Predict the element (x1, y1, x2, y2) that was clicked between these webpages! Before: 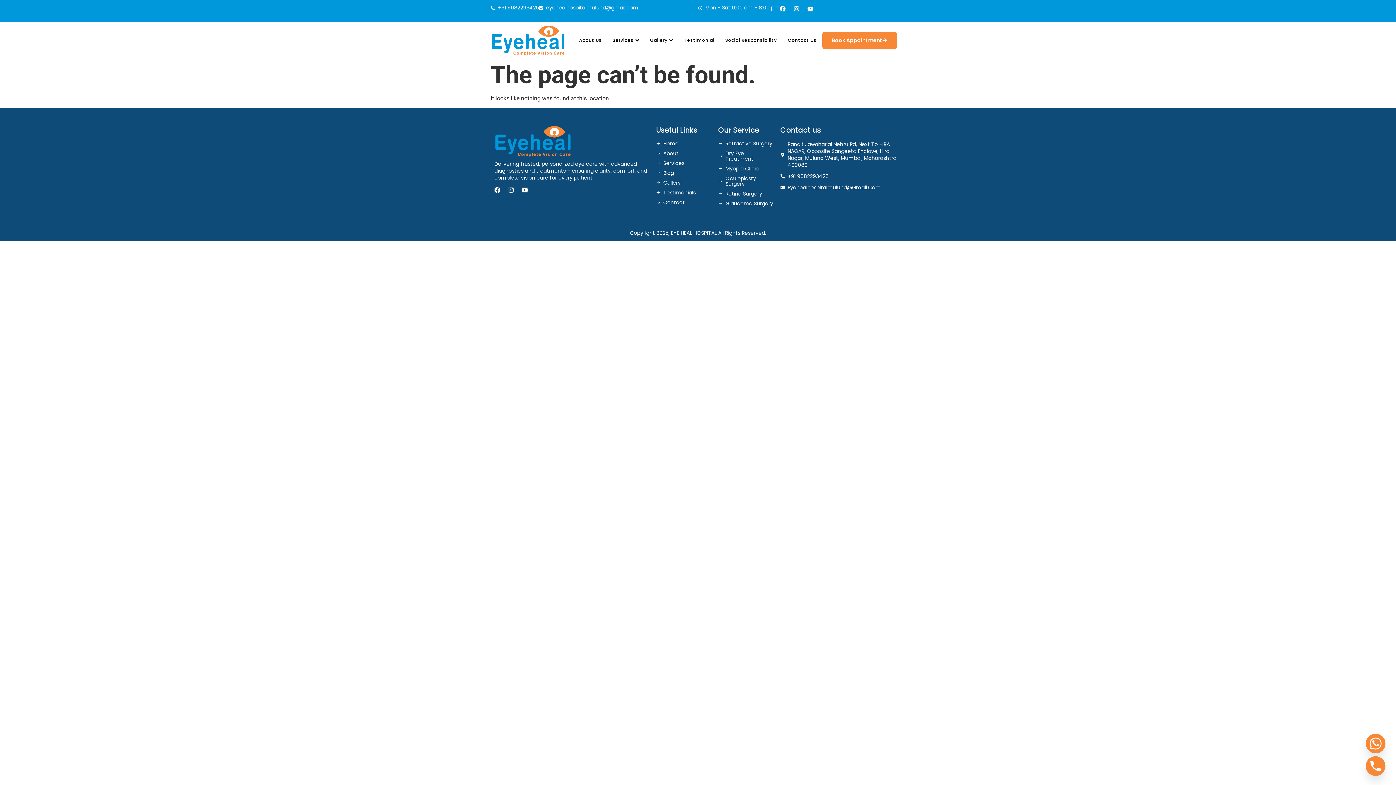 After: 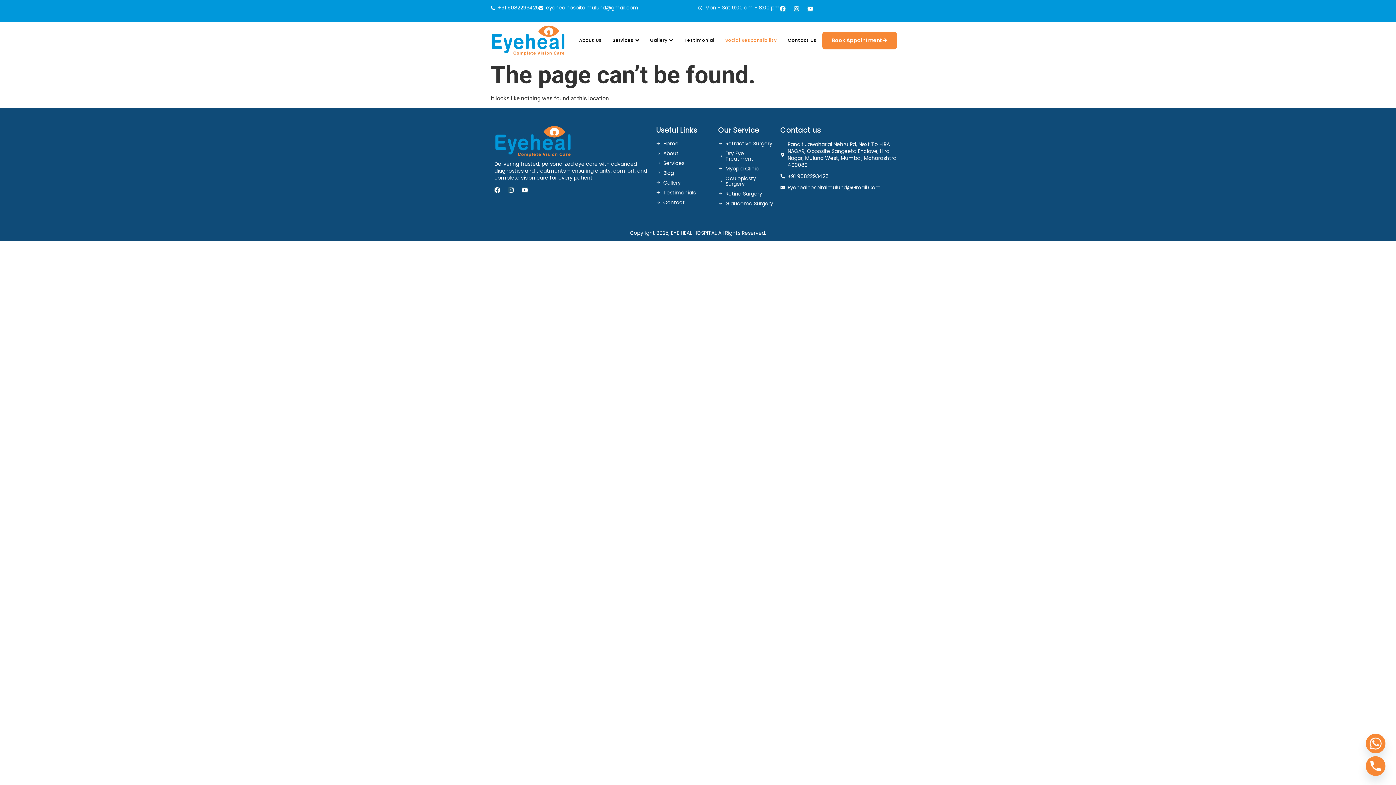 Action: bbox: (720, 31, 782, 49) label: Social Responsibility